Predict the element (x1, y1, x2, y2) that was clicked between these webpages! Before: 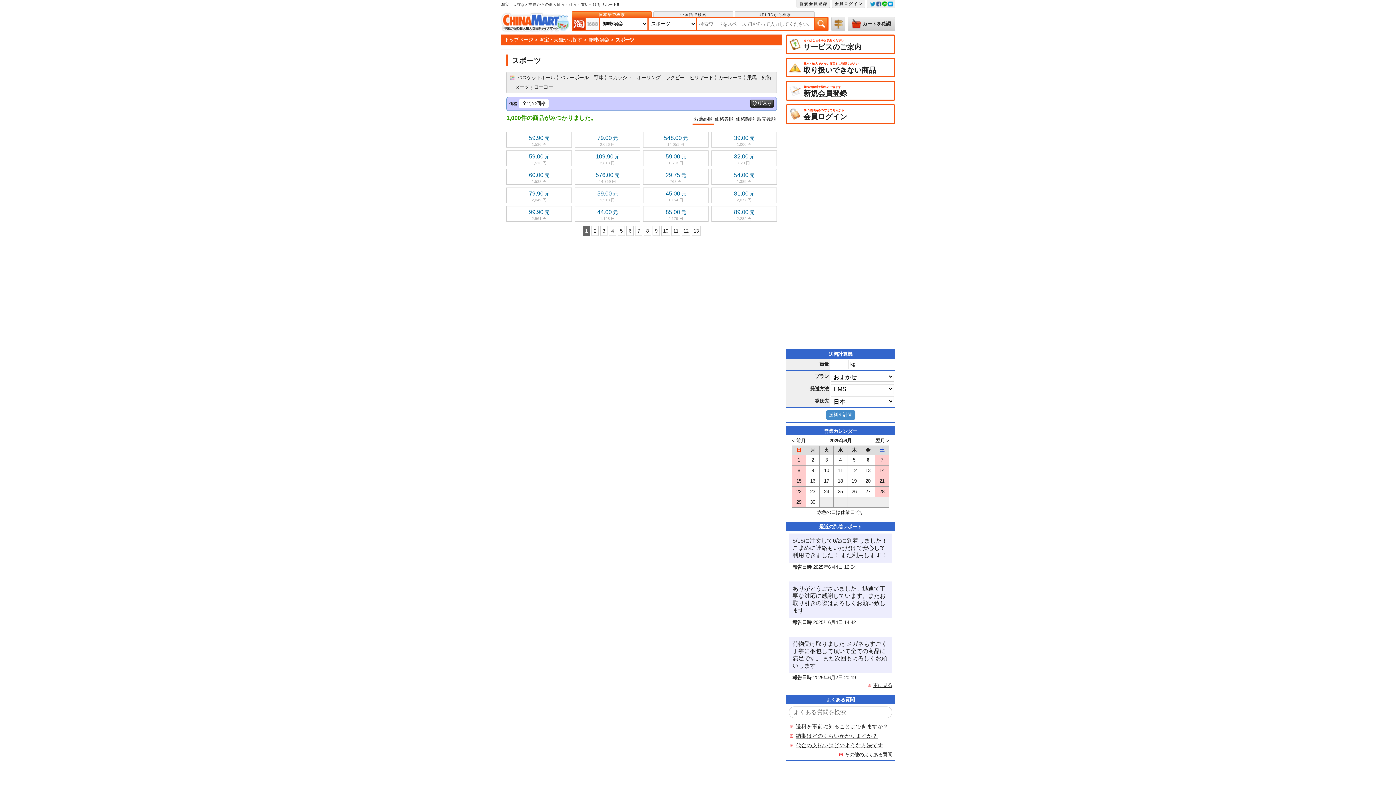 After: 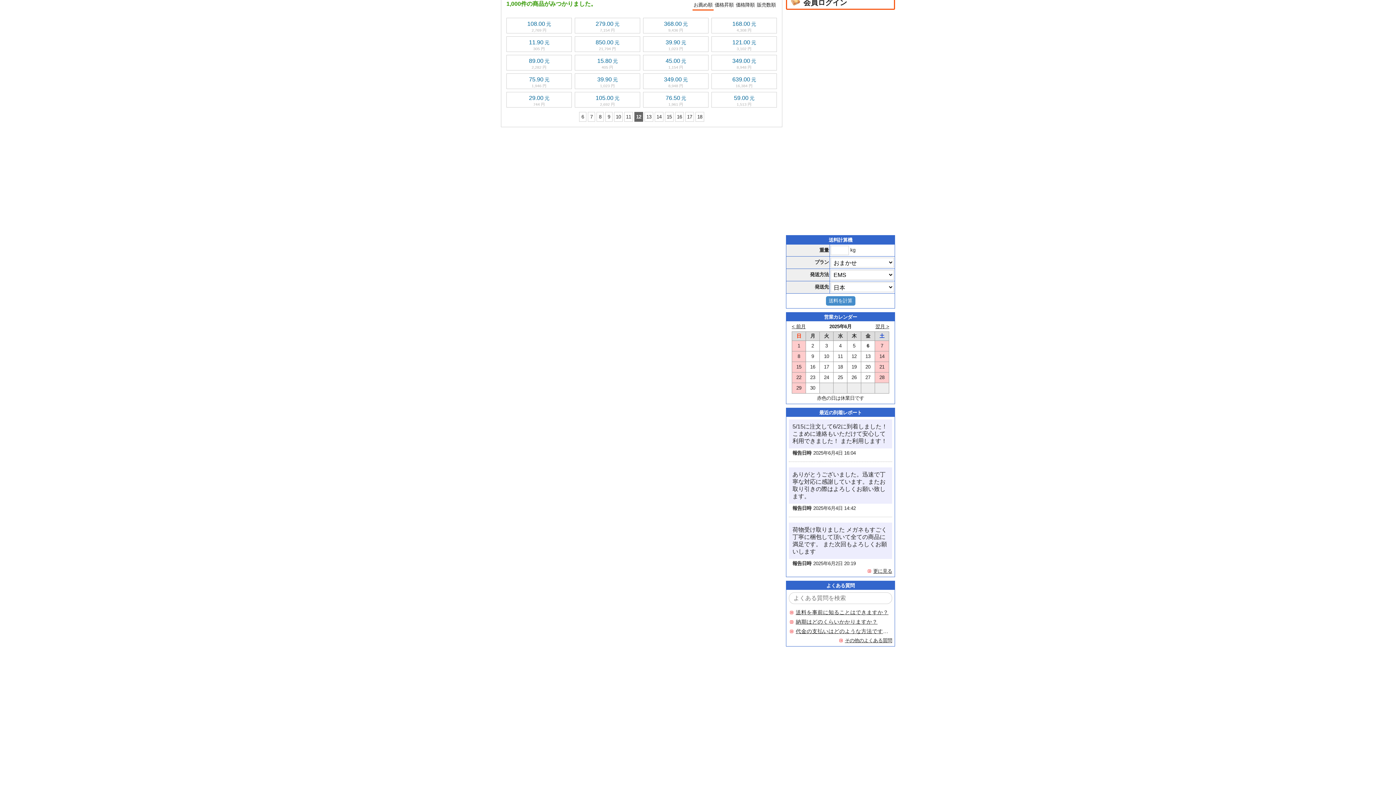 Action: label: 12 bbox: (681, 226, 690, 236)